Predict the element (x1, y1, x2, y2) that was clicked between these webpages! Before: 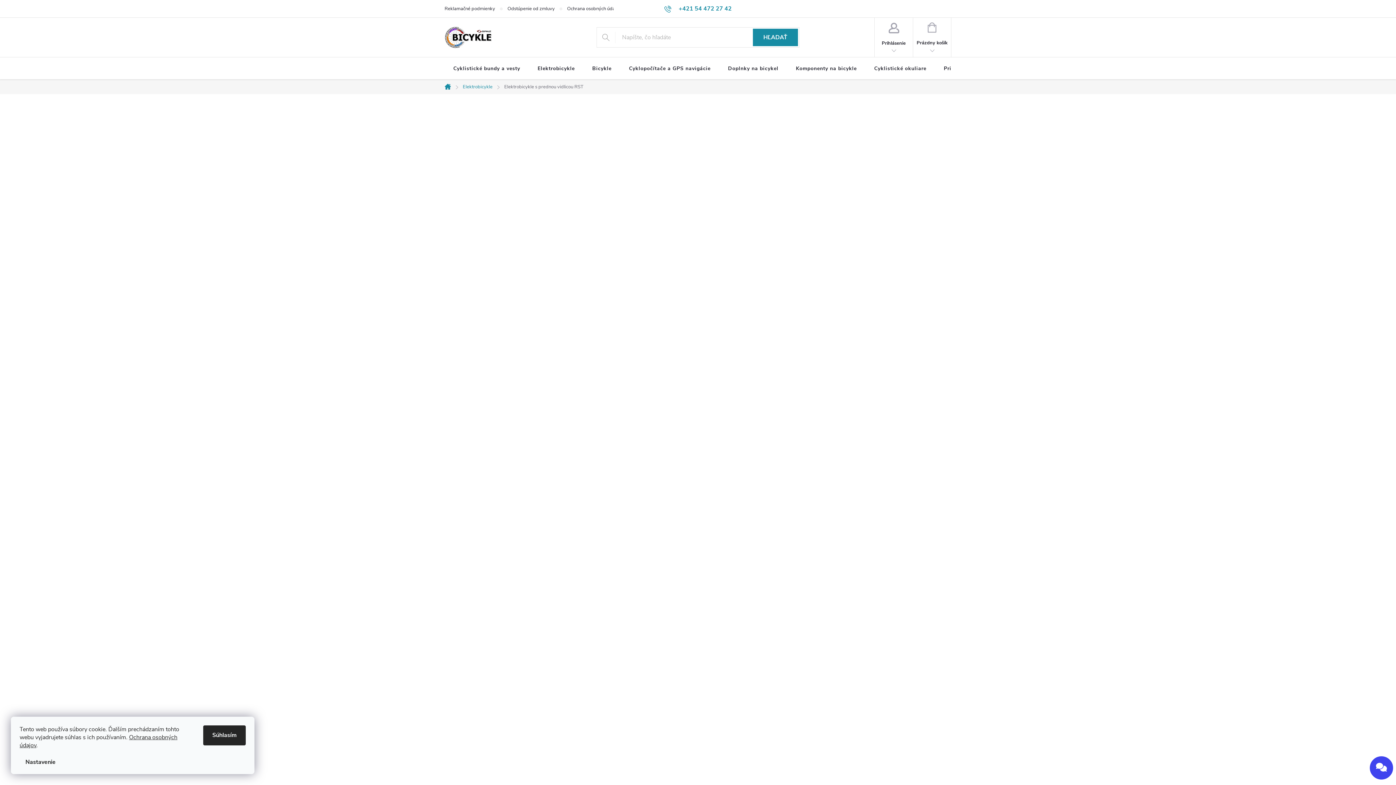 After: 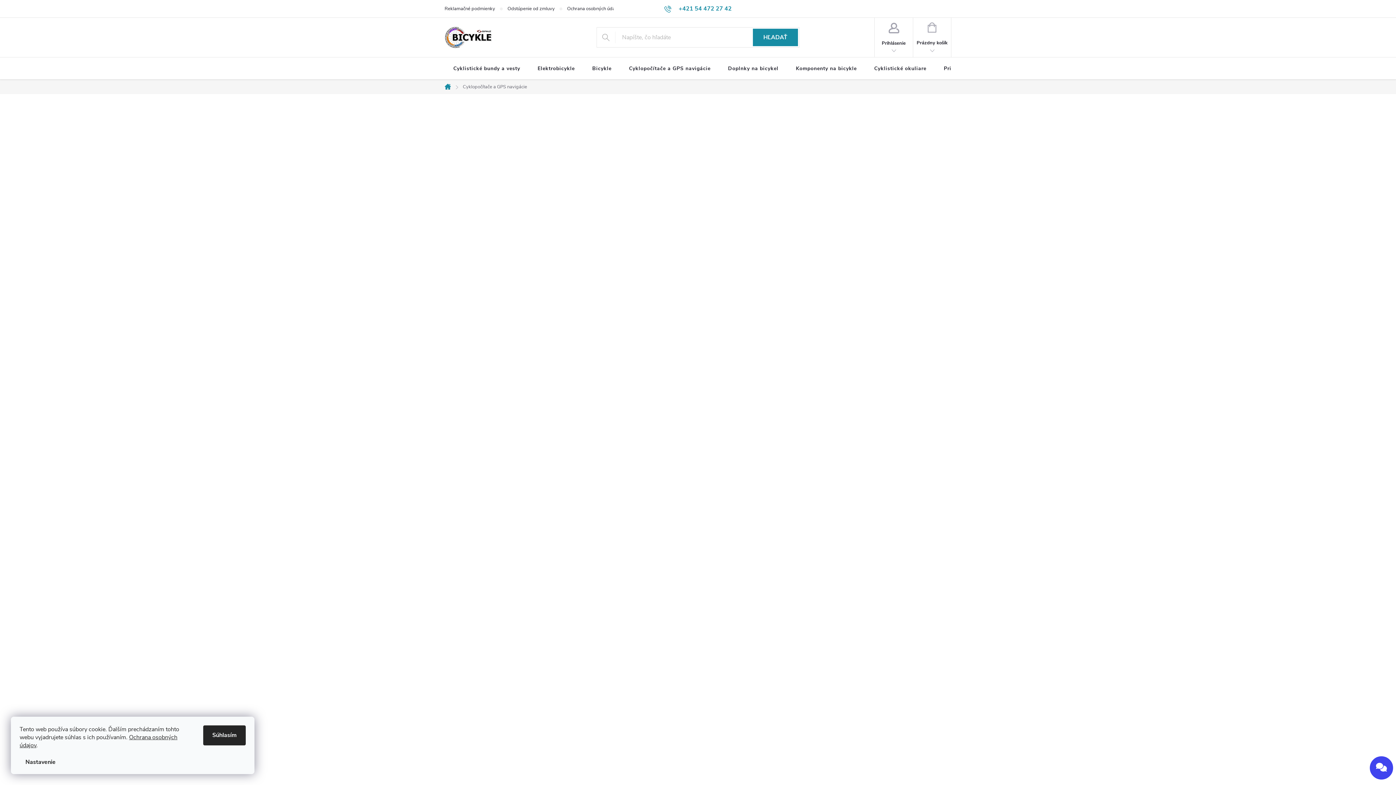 Action: label: Cyklopočítače a GPS navigácie bbox: (620, 57, 719, 80)